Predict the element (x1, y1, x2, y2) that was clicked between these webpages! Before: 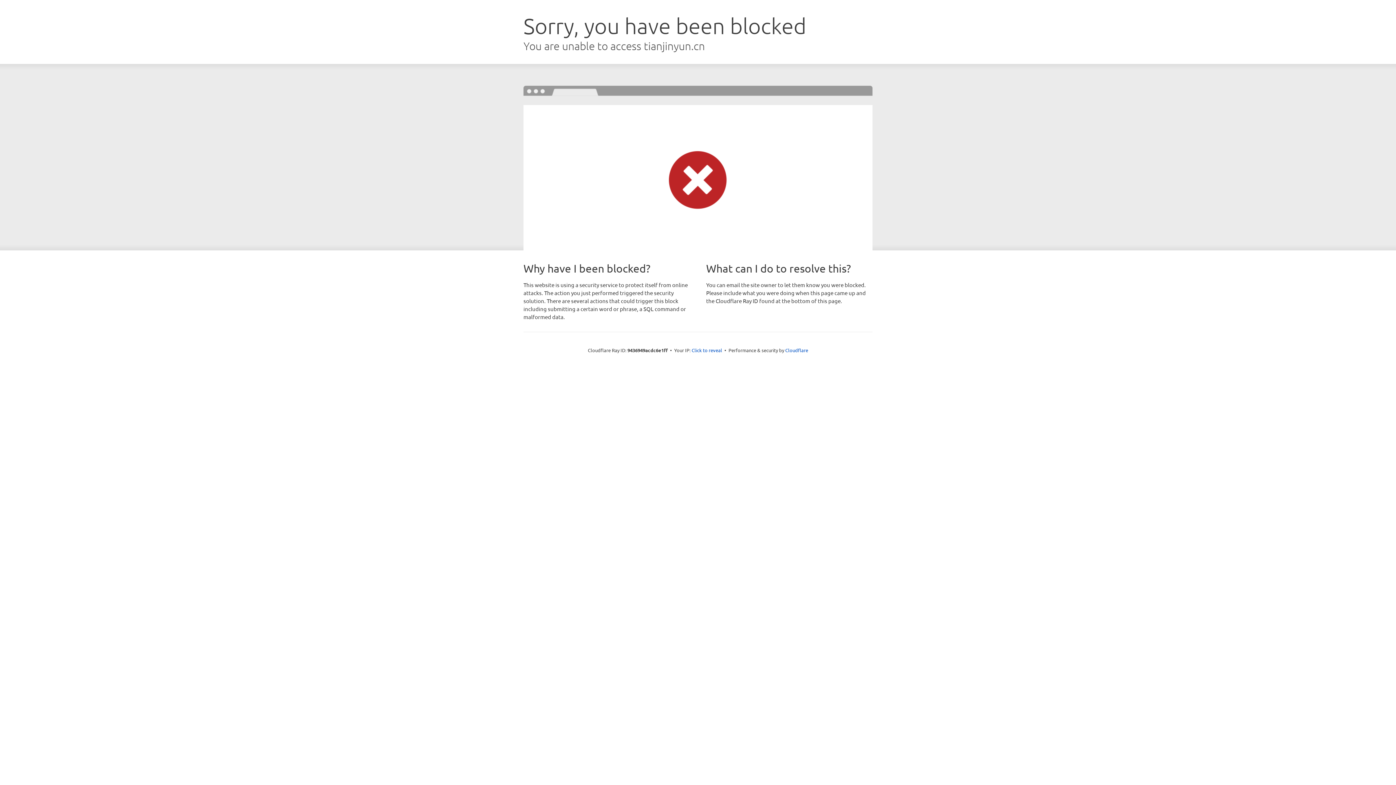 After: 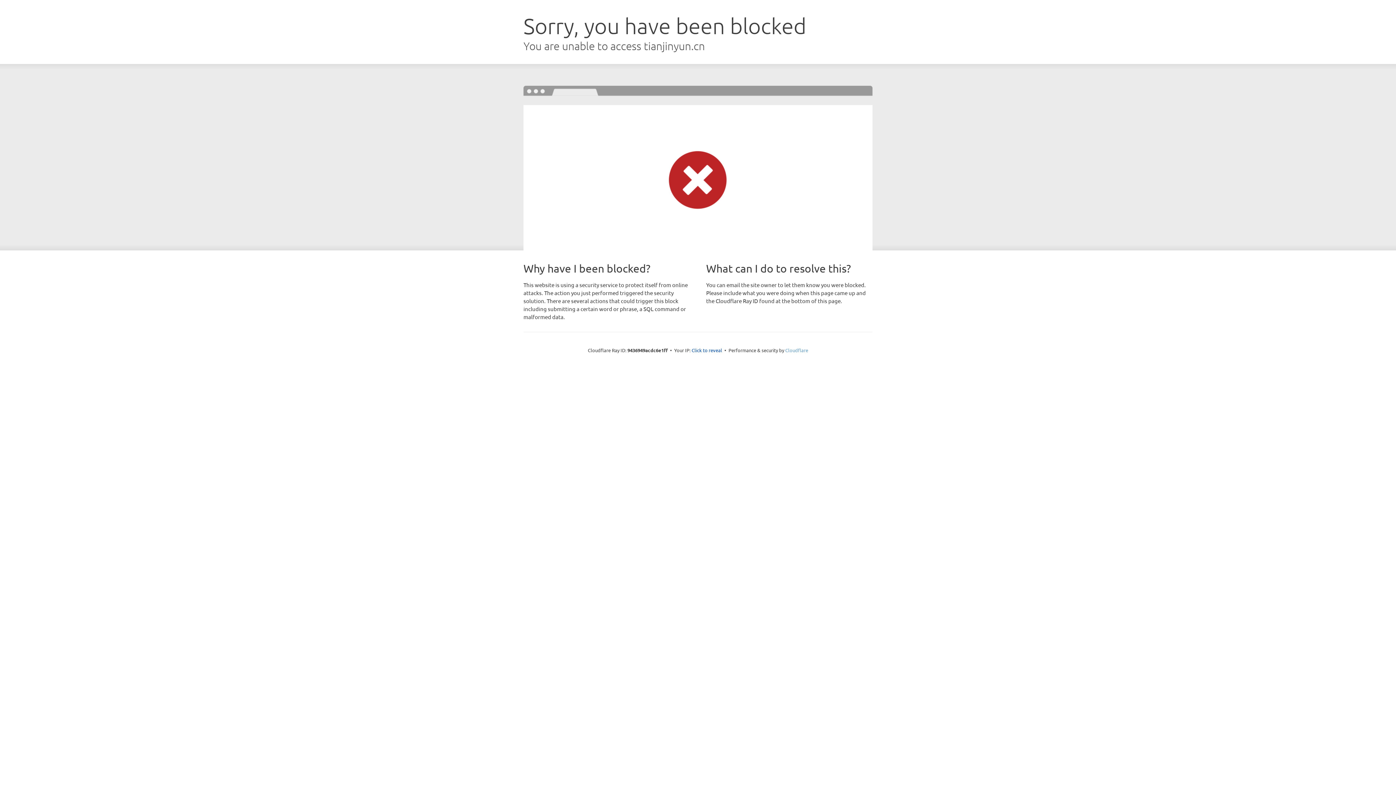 Action: label: Cloudflare bbox: (785, 347, 808, 353)